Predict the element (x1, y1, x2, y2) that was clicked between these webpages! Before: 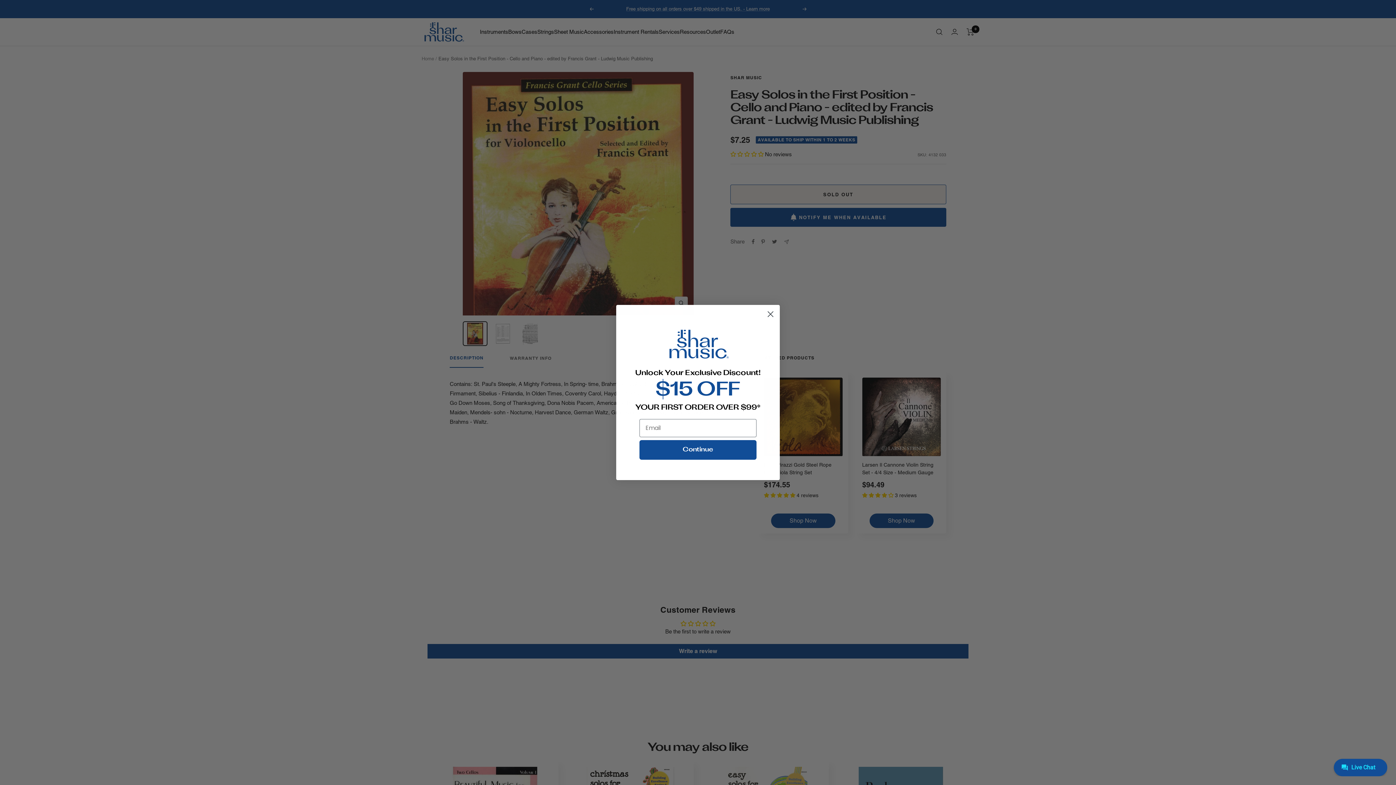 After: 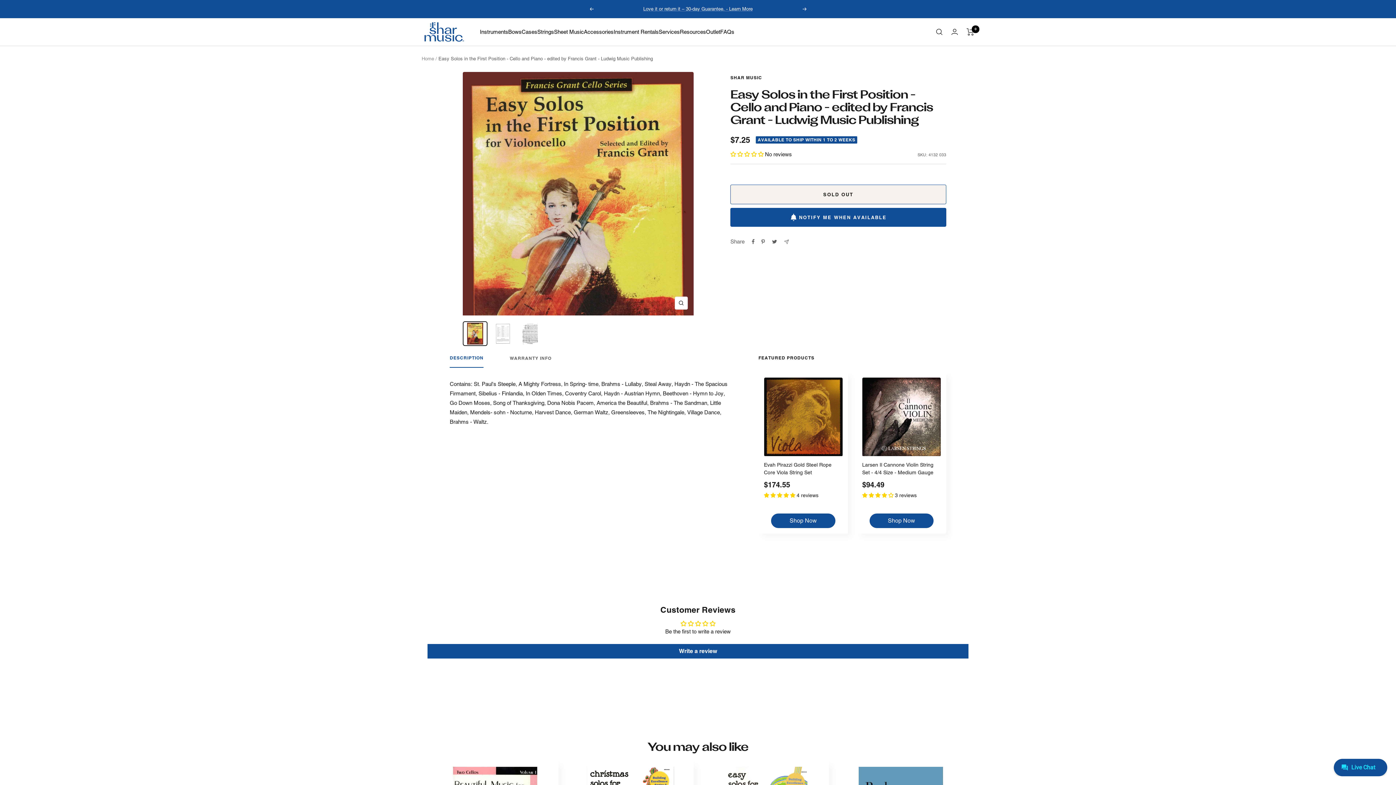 Action: bbox: (764, 308, 777, 320) label: Close dialog